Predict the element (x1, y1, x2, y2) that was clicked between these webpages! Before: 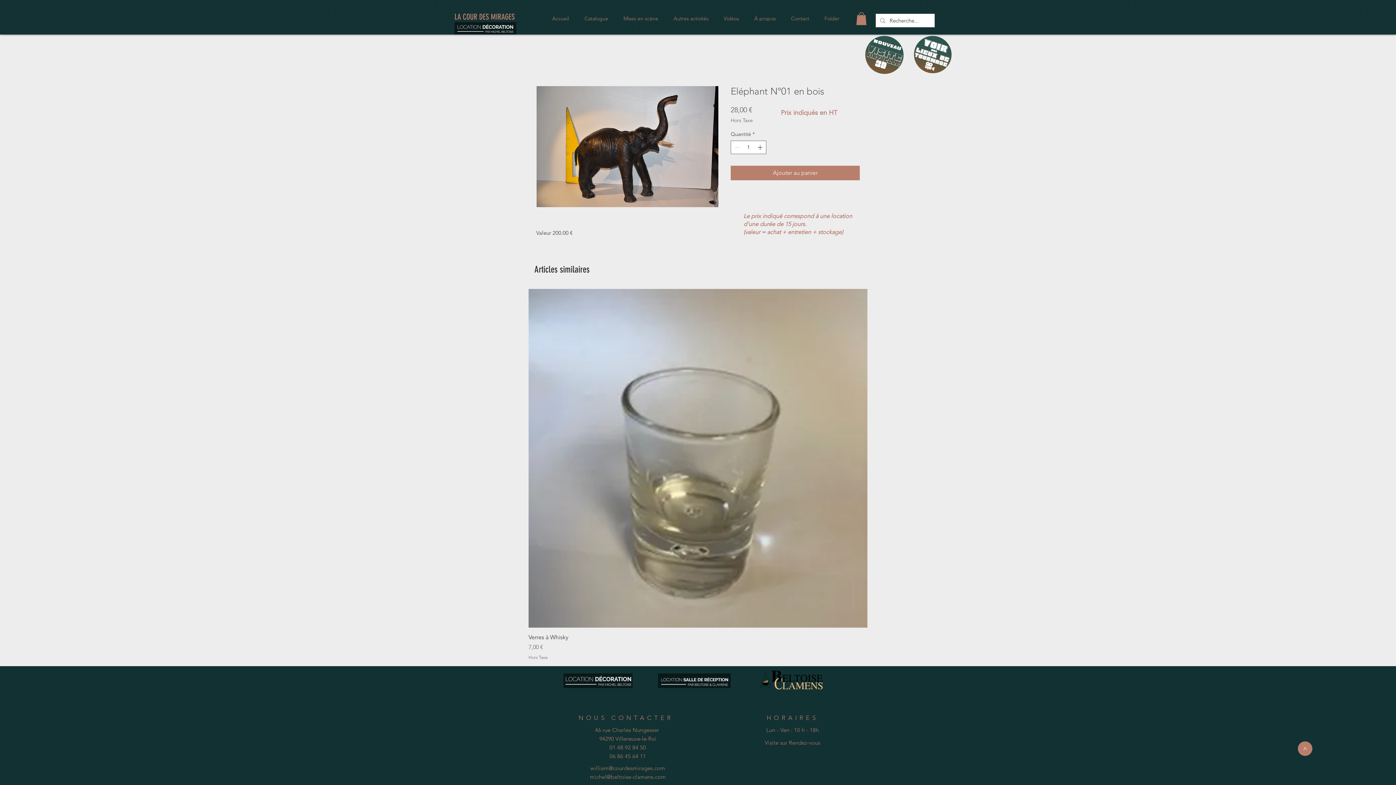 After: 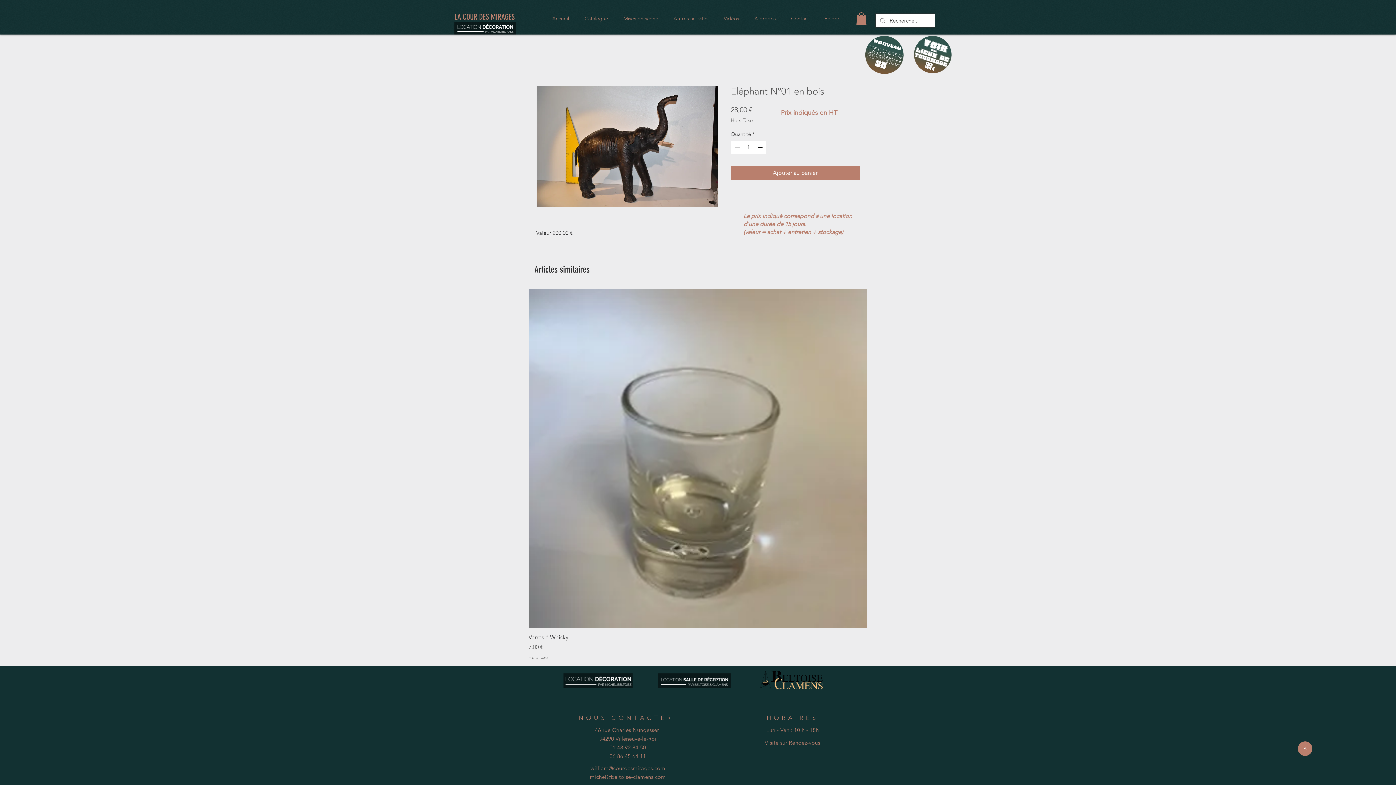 Action: bbox: (589, 773, 666, 780) label: michel@beltoise-clamens.com